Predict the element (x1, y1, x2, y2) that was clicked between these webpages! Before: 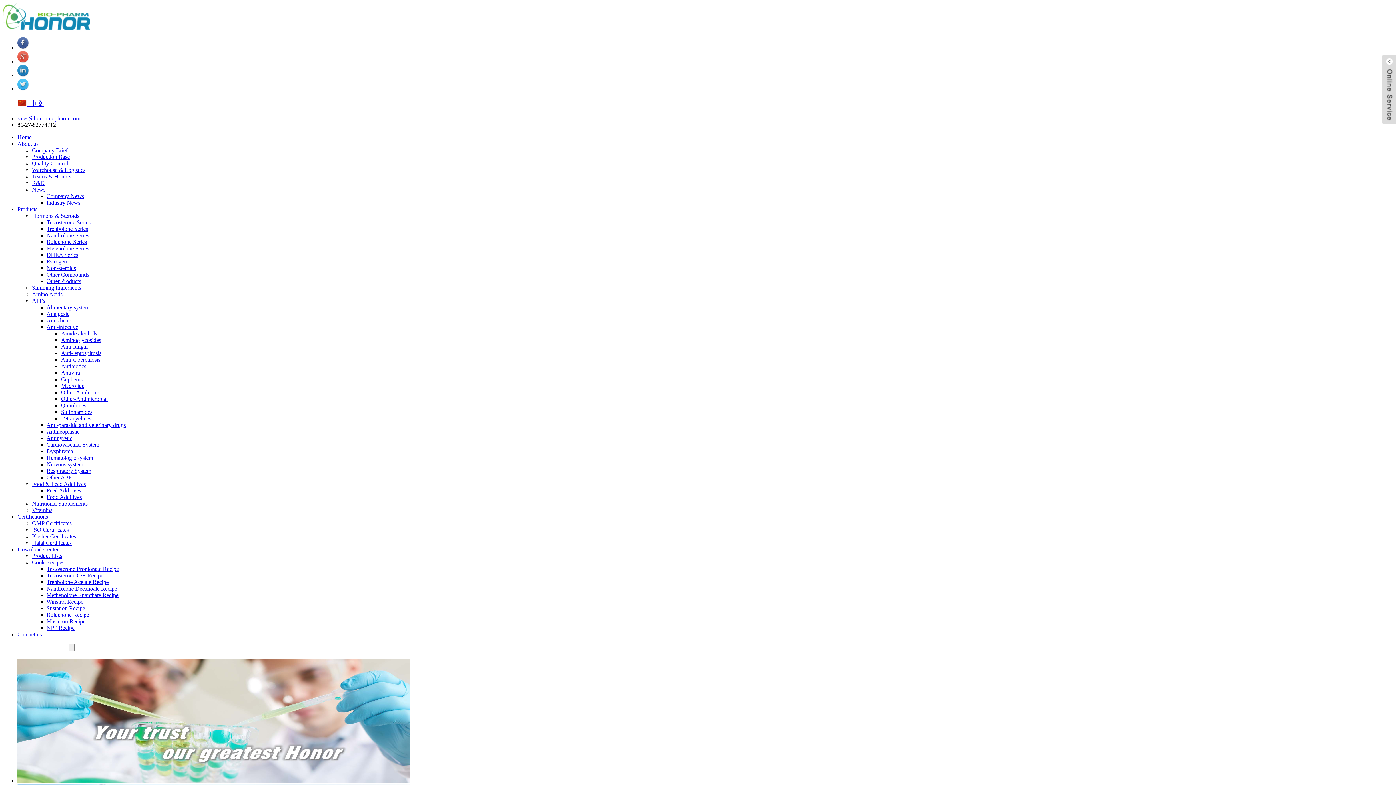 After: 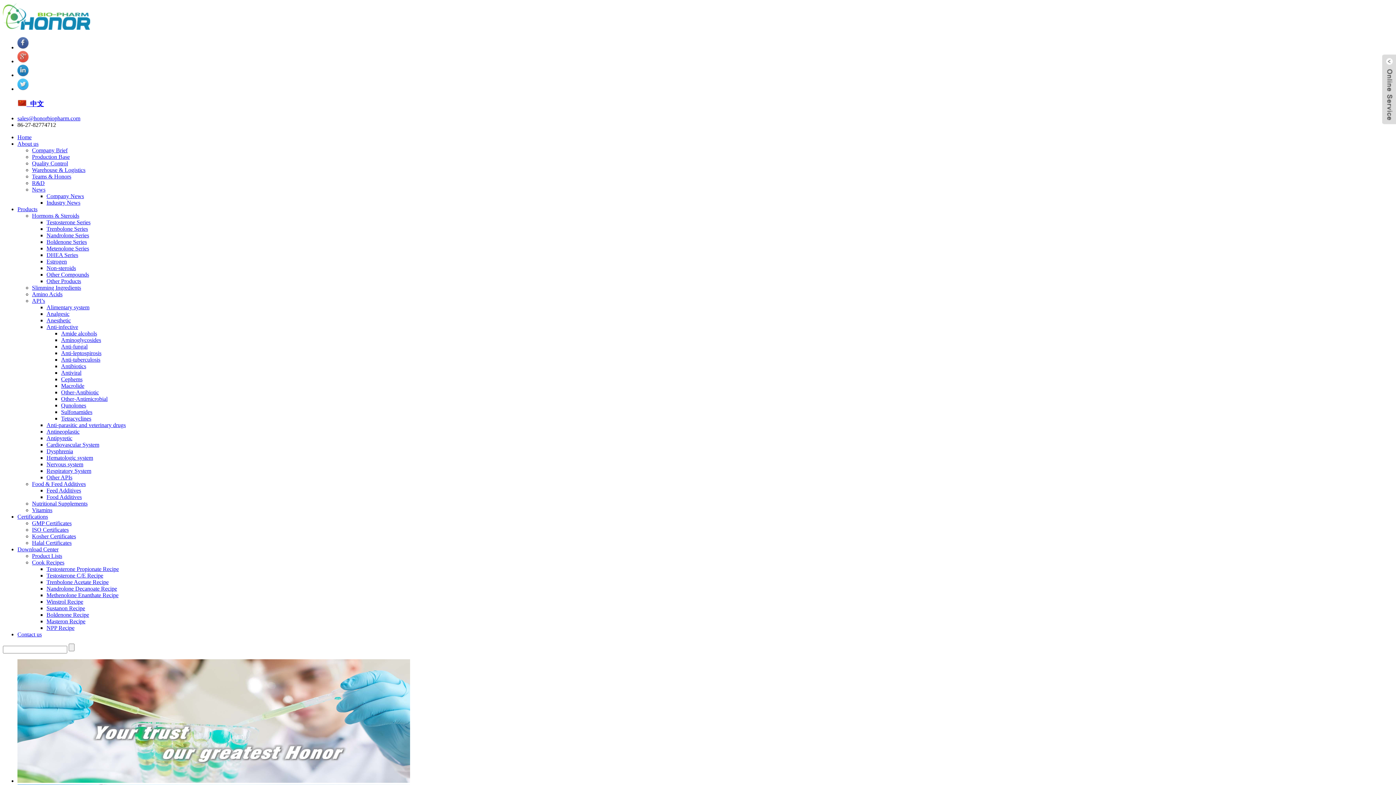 Action: label: Company Brief bbox: (32, 147, 67, 153)